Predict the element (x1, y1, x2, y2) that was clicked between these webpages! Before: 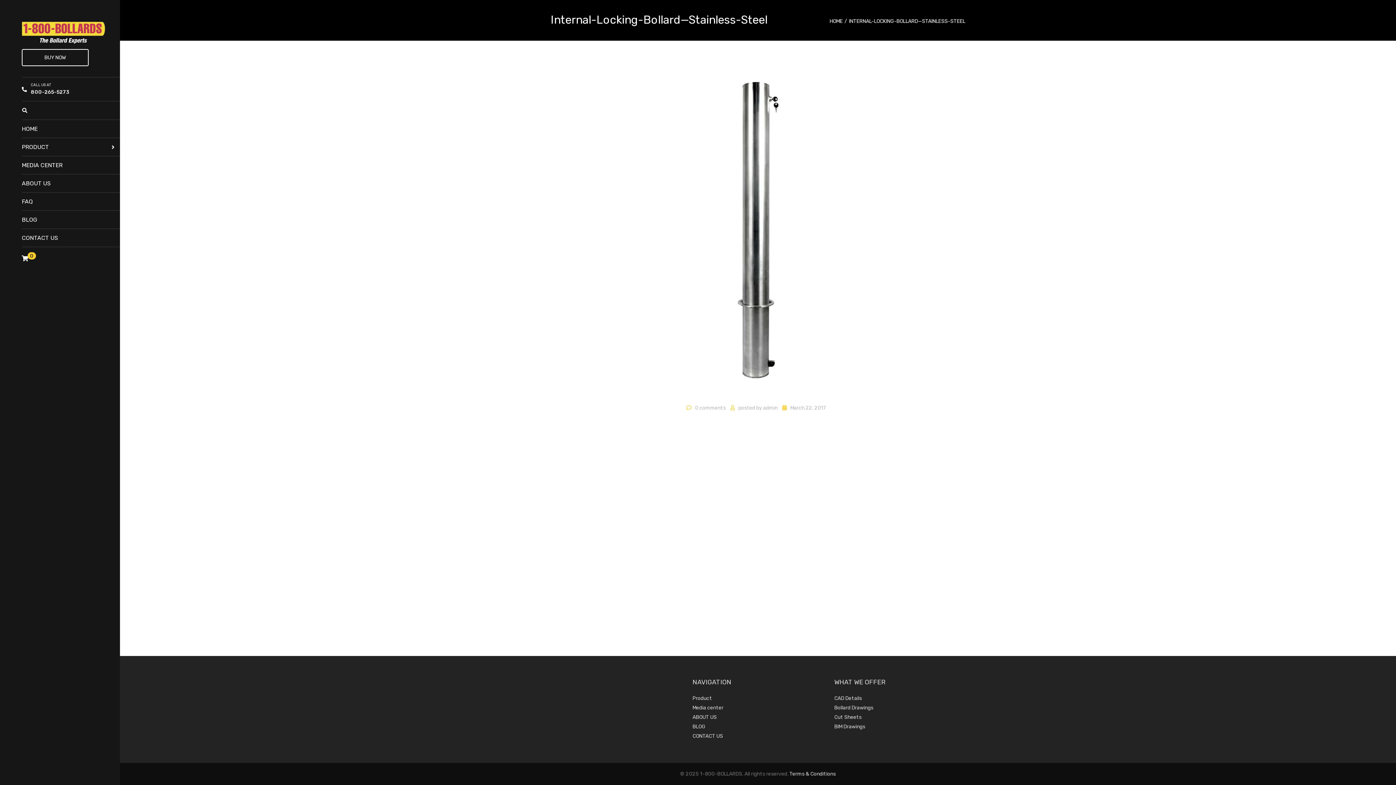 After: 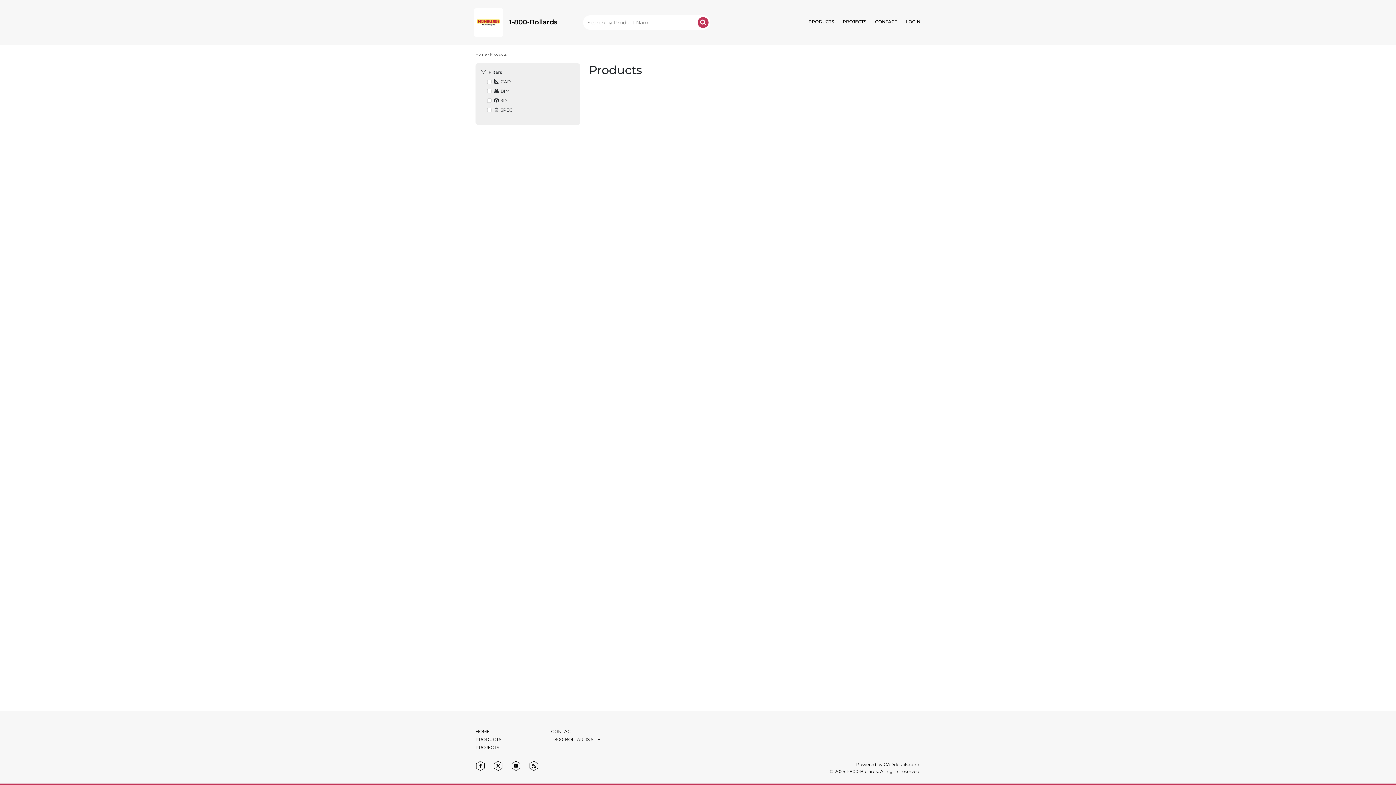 Action: bbox: (834, 694, 965, 703) label: CAD Details